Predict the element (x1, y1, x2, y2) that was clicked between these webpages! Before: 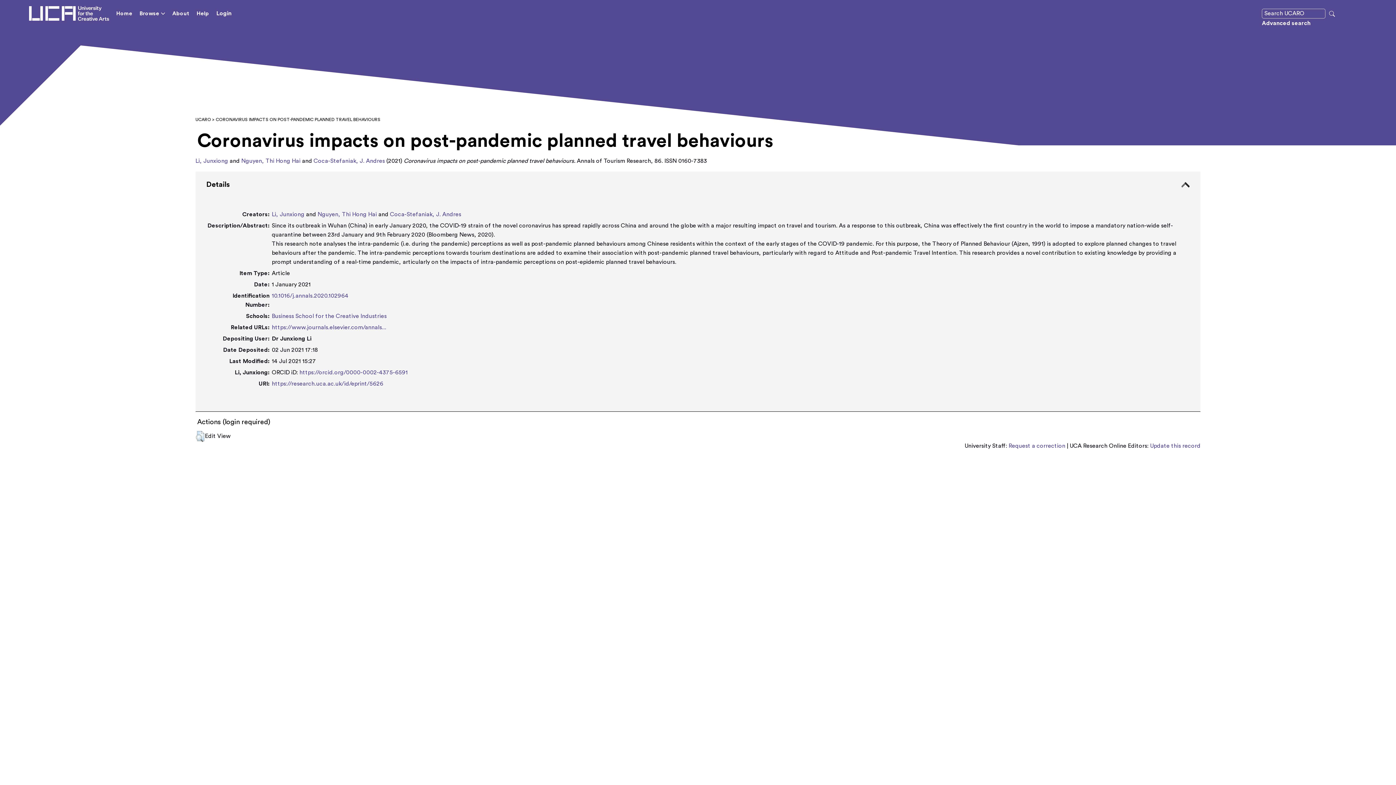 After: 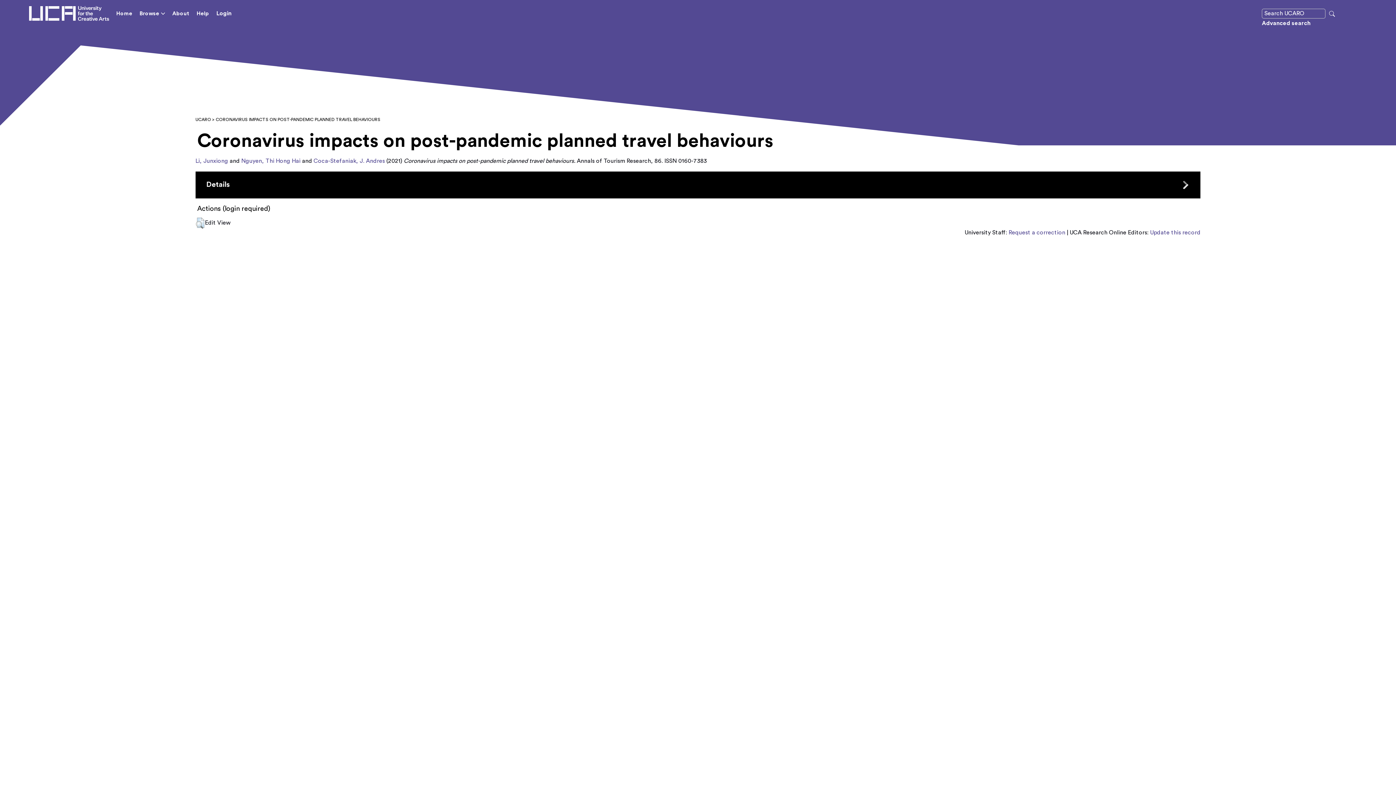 Action: bbox: (195, 171, 1200, 198) label: Details